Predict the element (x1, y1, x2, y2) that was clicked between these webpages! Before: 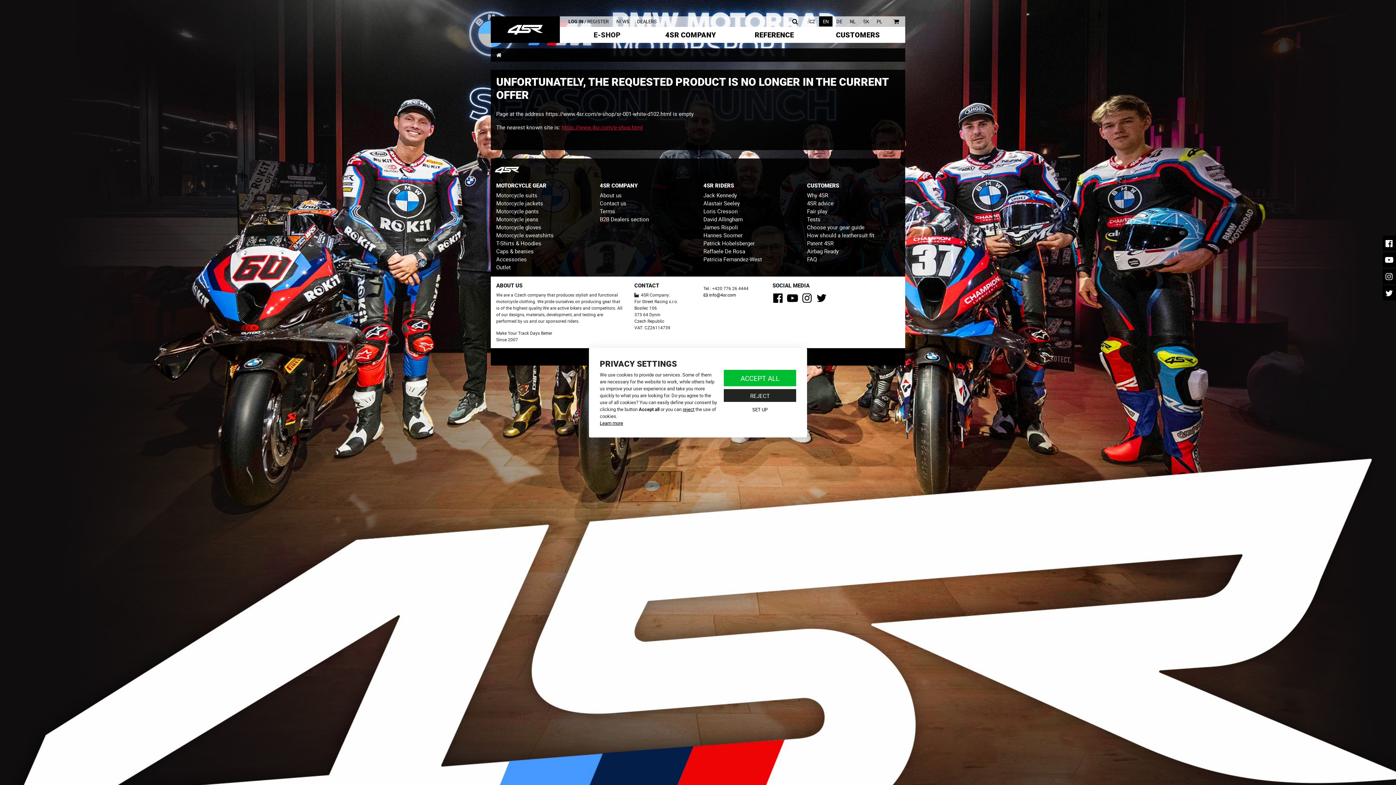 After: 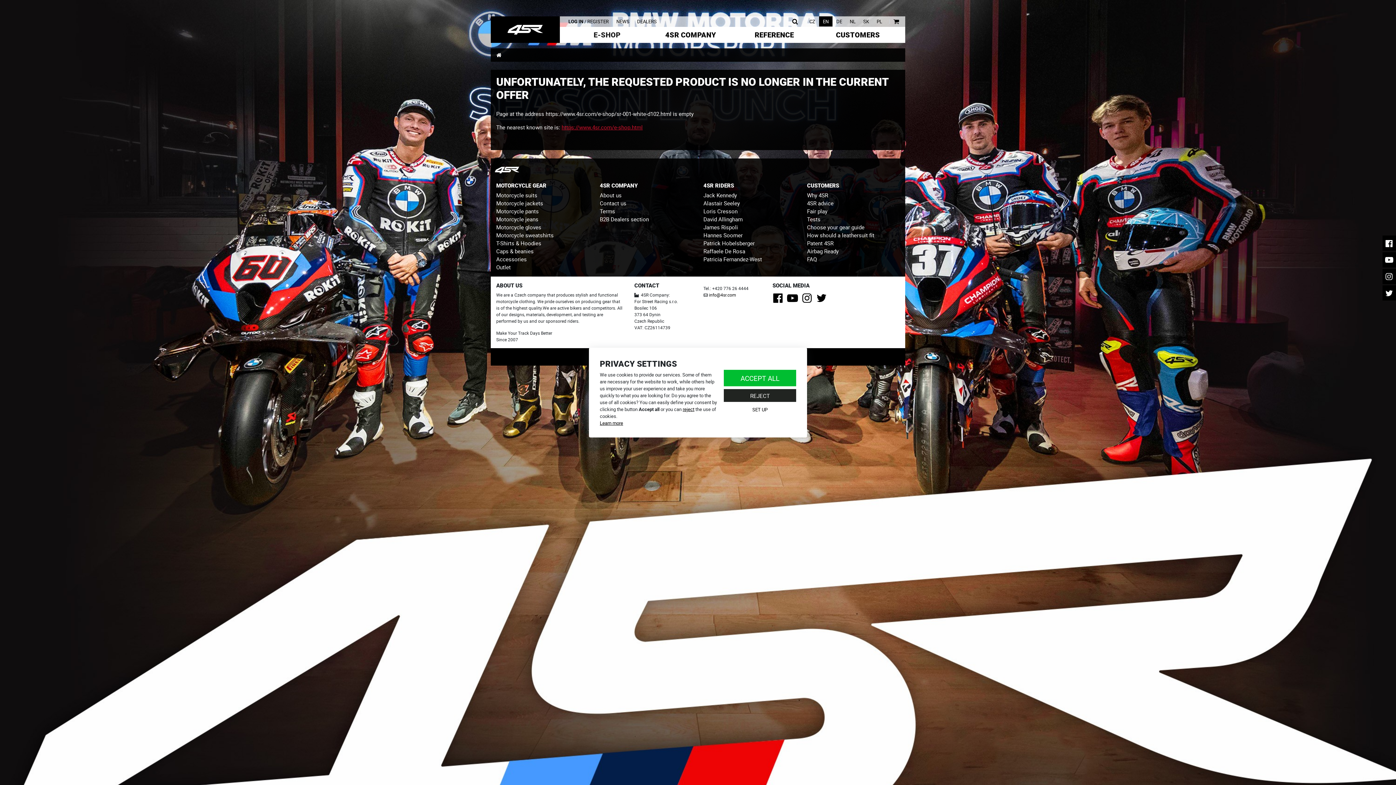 Action: label: CUSTOMERS bbox: (807, 182, 900, 188)